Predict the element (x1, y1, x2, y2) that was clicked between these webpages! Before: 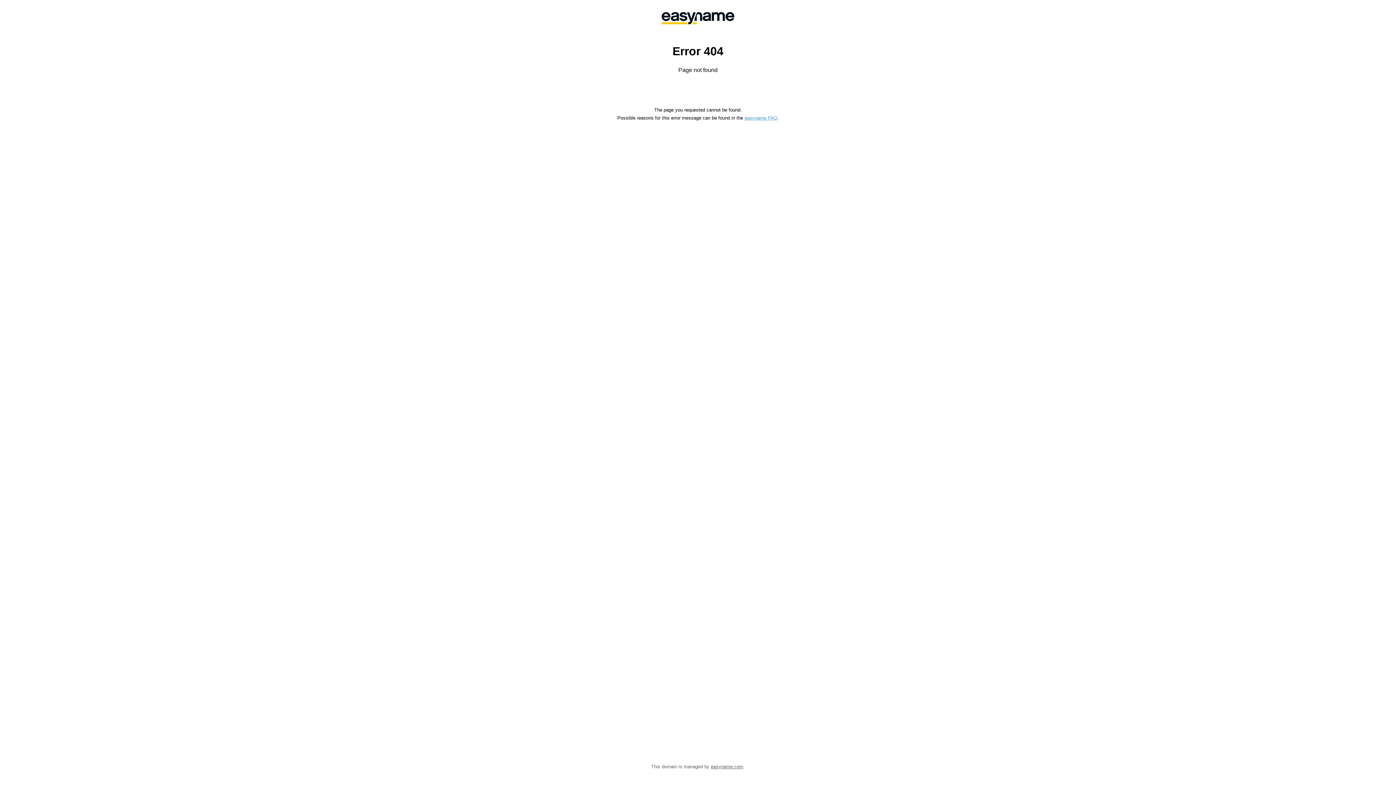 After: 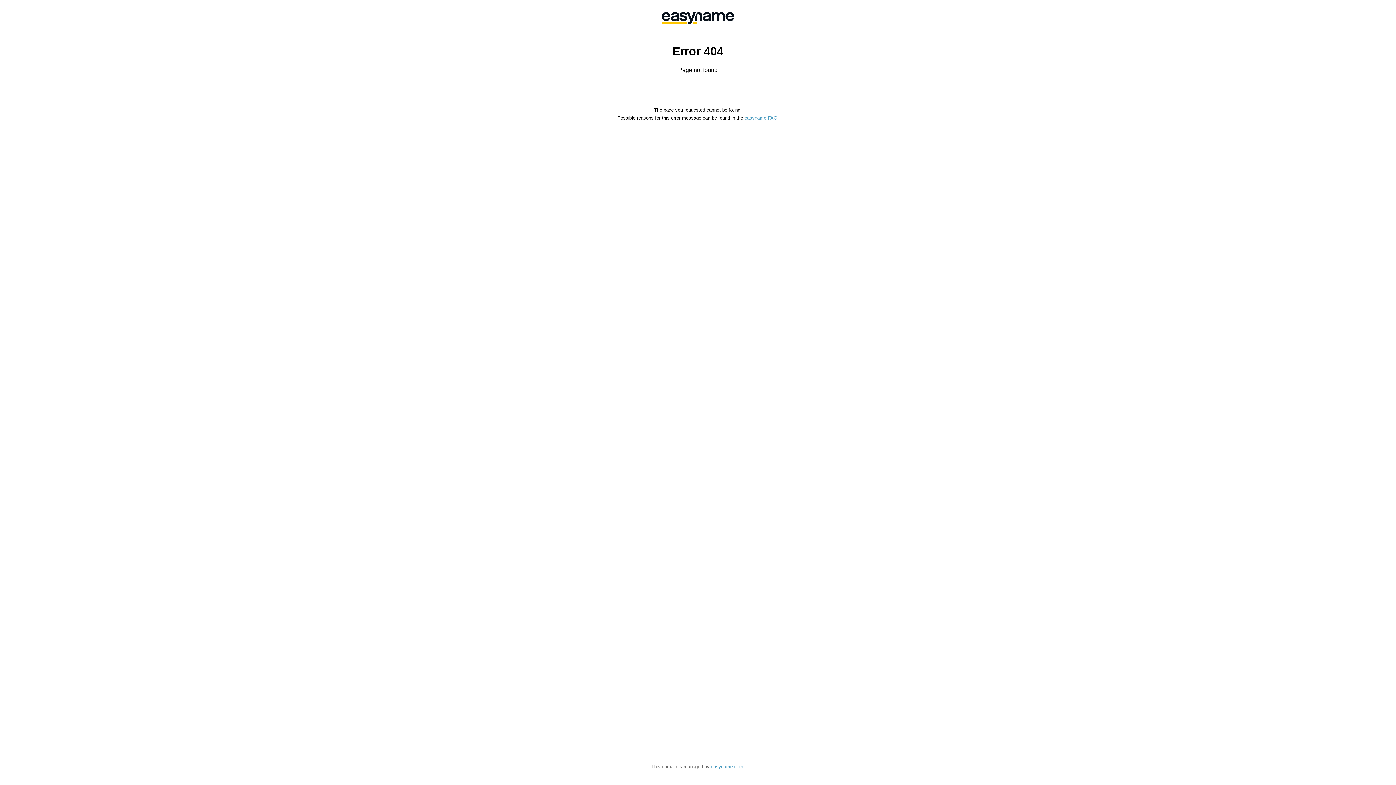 Action: label: easyname.com bbox: (711, 764, 743, 769)